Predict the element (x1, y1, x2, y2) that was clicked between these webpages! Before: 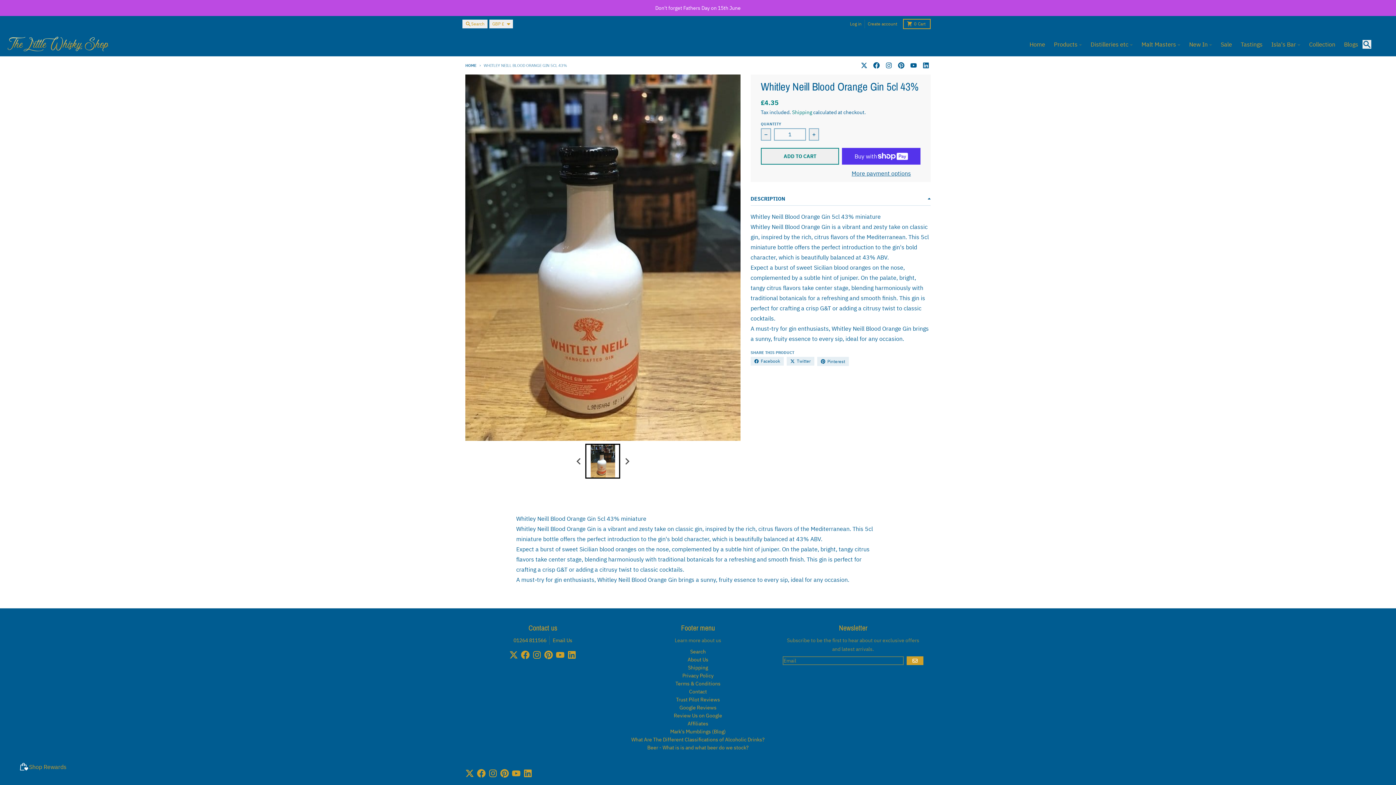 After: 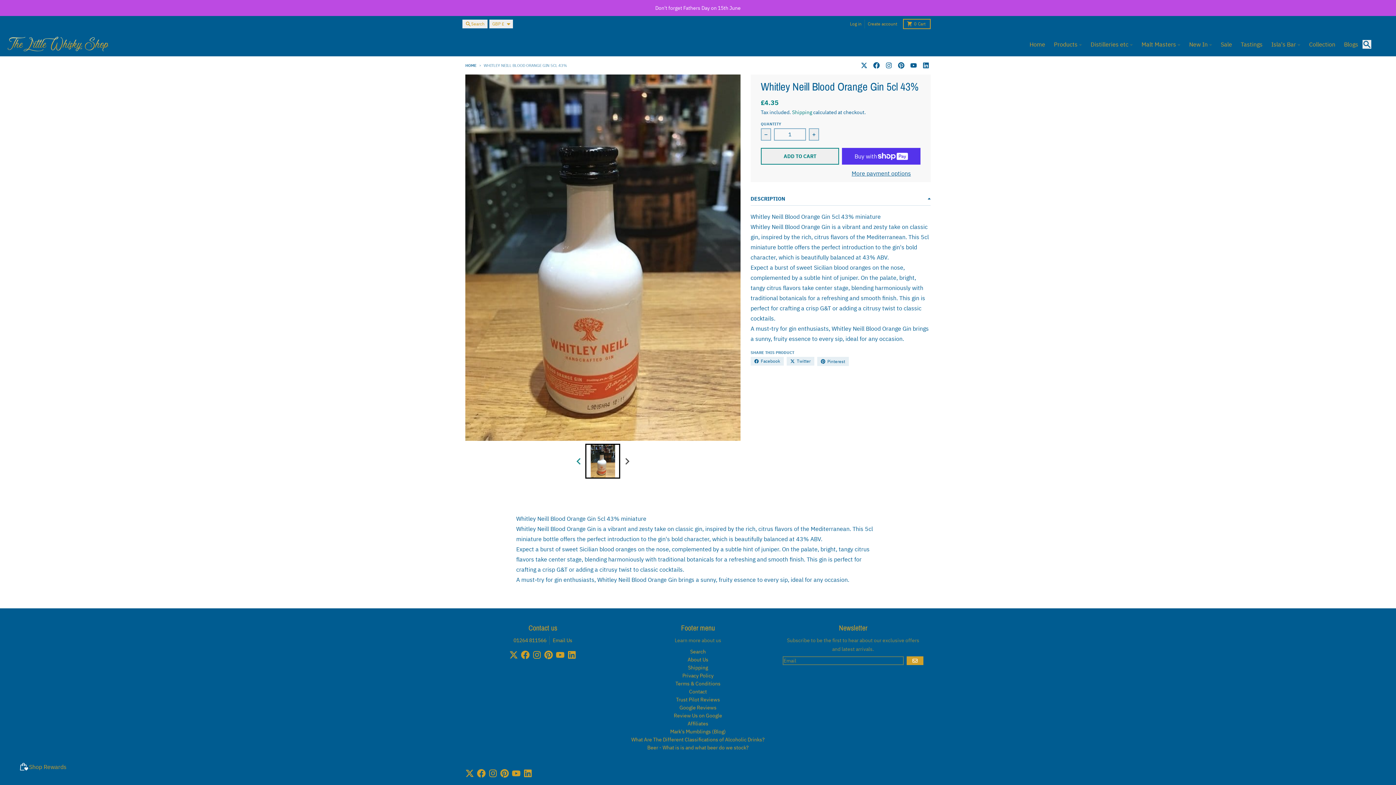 Action: bbox: (573, 454, 584, 468) label: Previous slide